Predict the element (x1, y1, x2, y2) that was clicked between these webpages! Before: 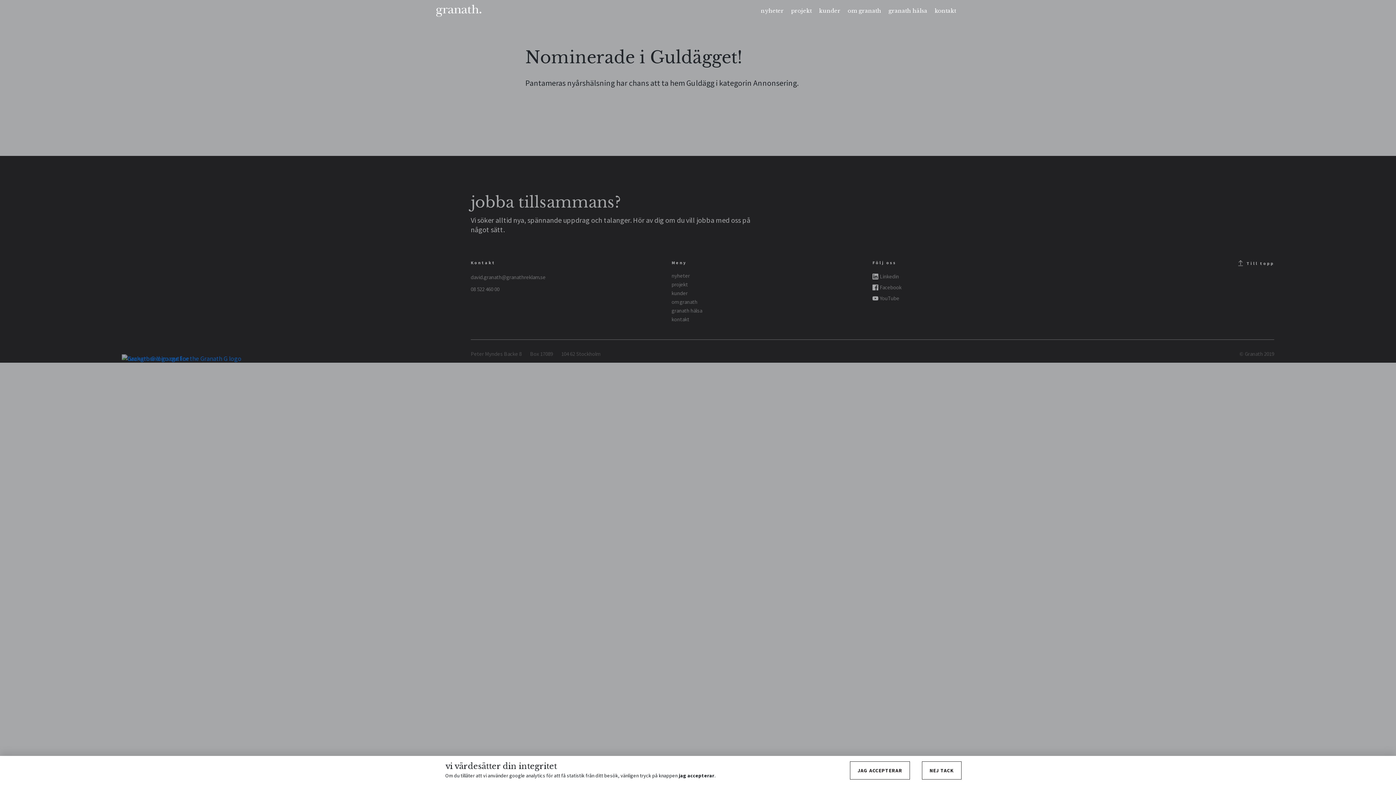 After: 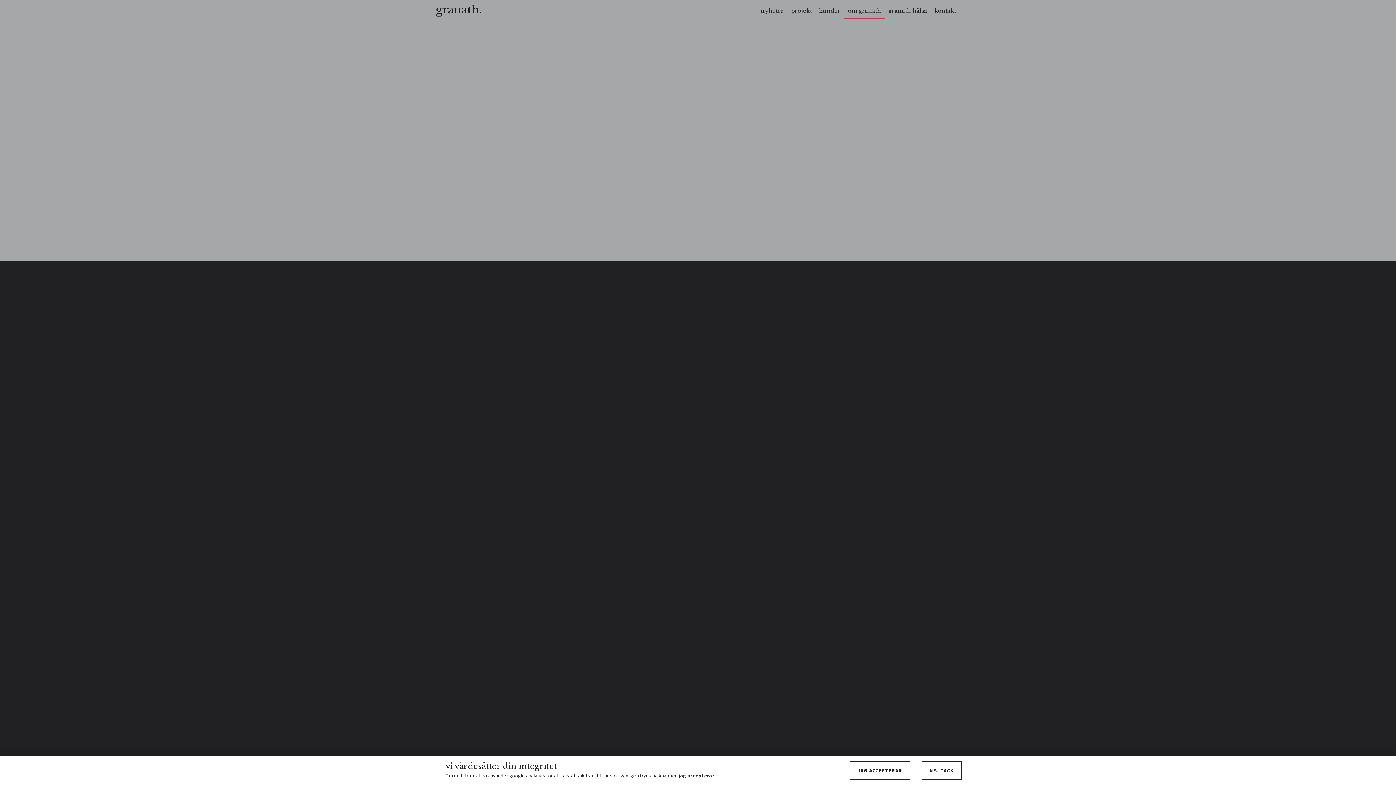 Action: label: om granath bbox: (844, 3, 885, 17)